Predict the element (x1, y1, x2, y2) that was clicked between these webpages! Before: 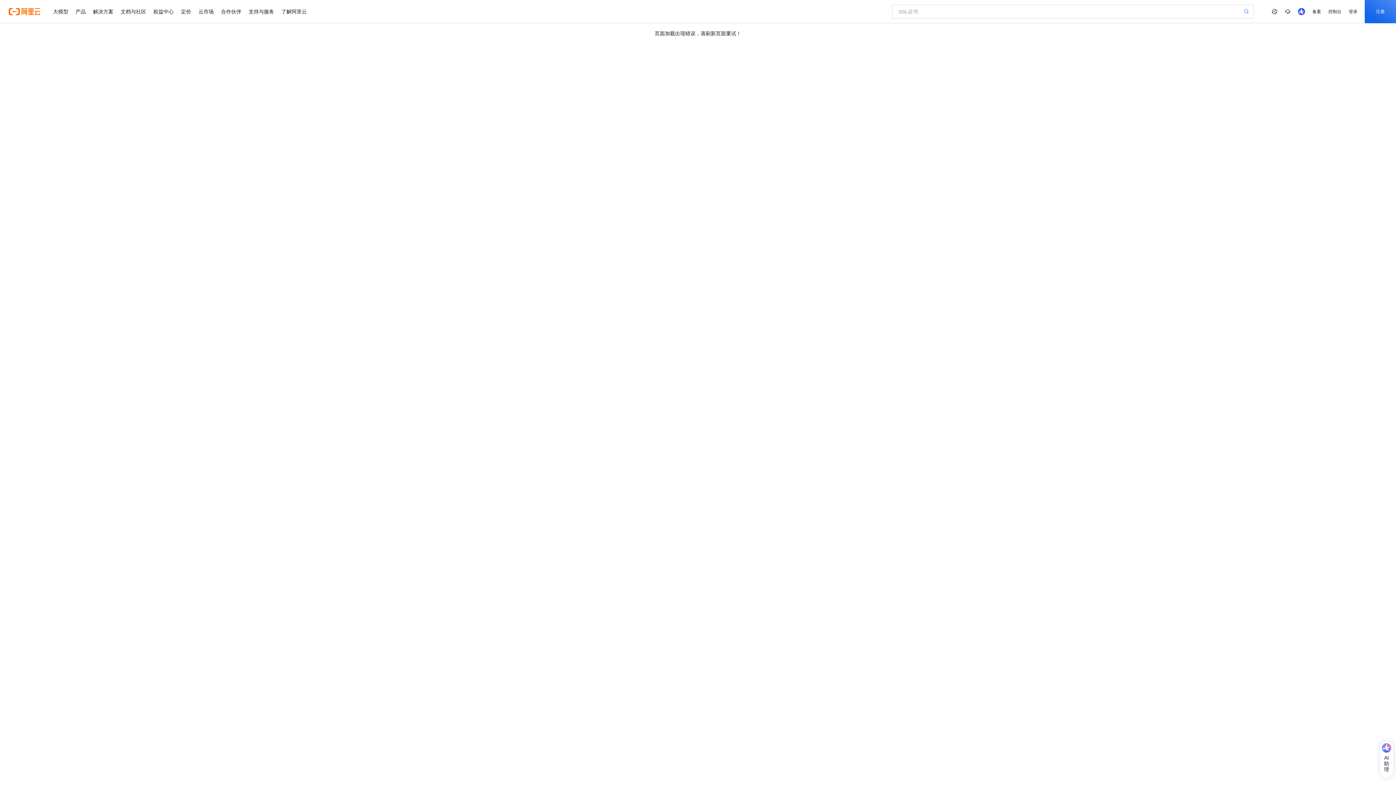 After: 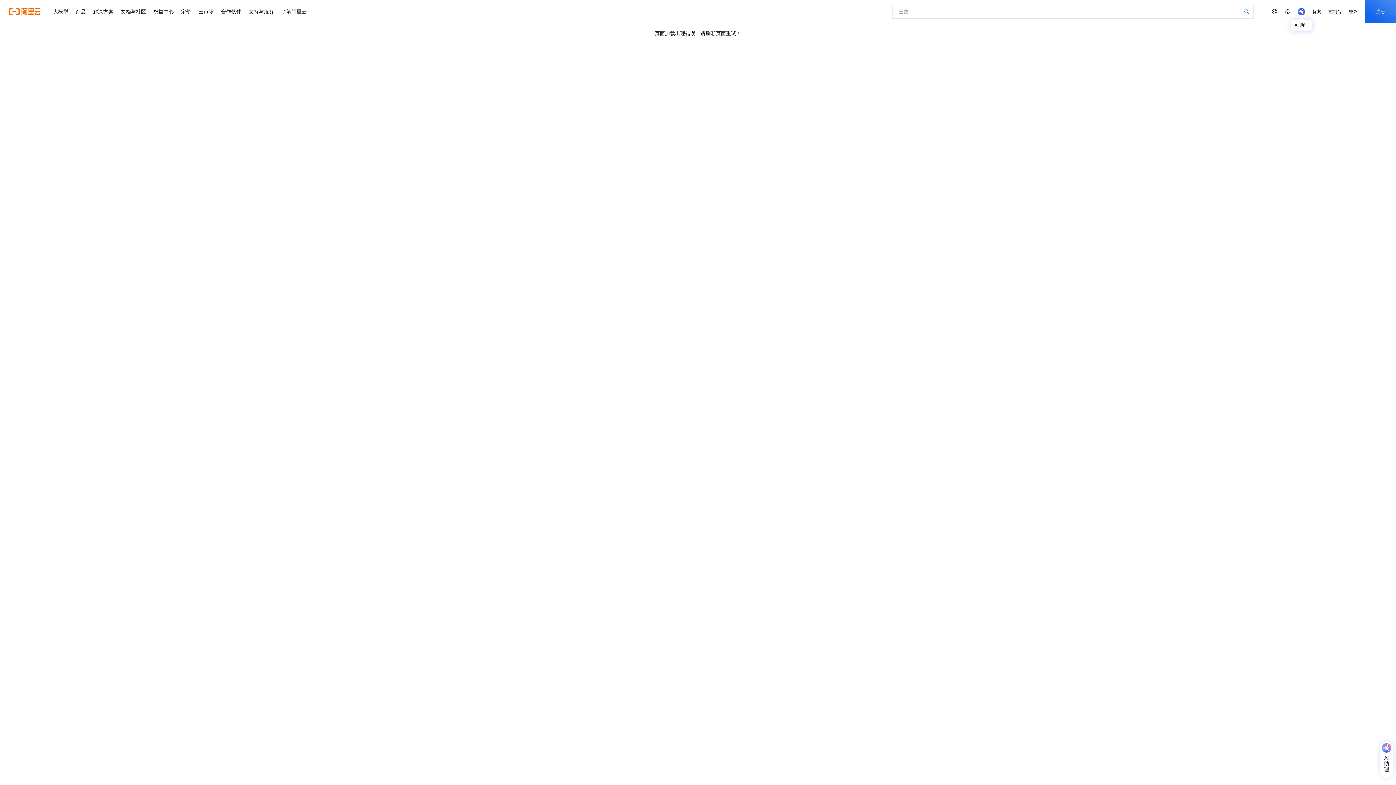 Action: bbox: (1294, 0, 1309, 23)